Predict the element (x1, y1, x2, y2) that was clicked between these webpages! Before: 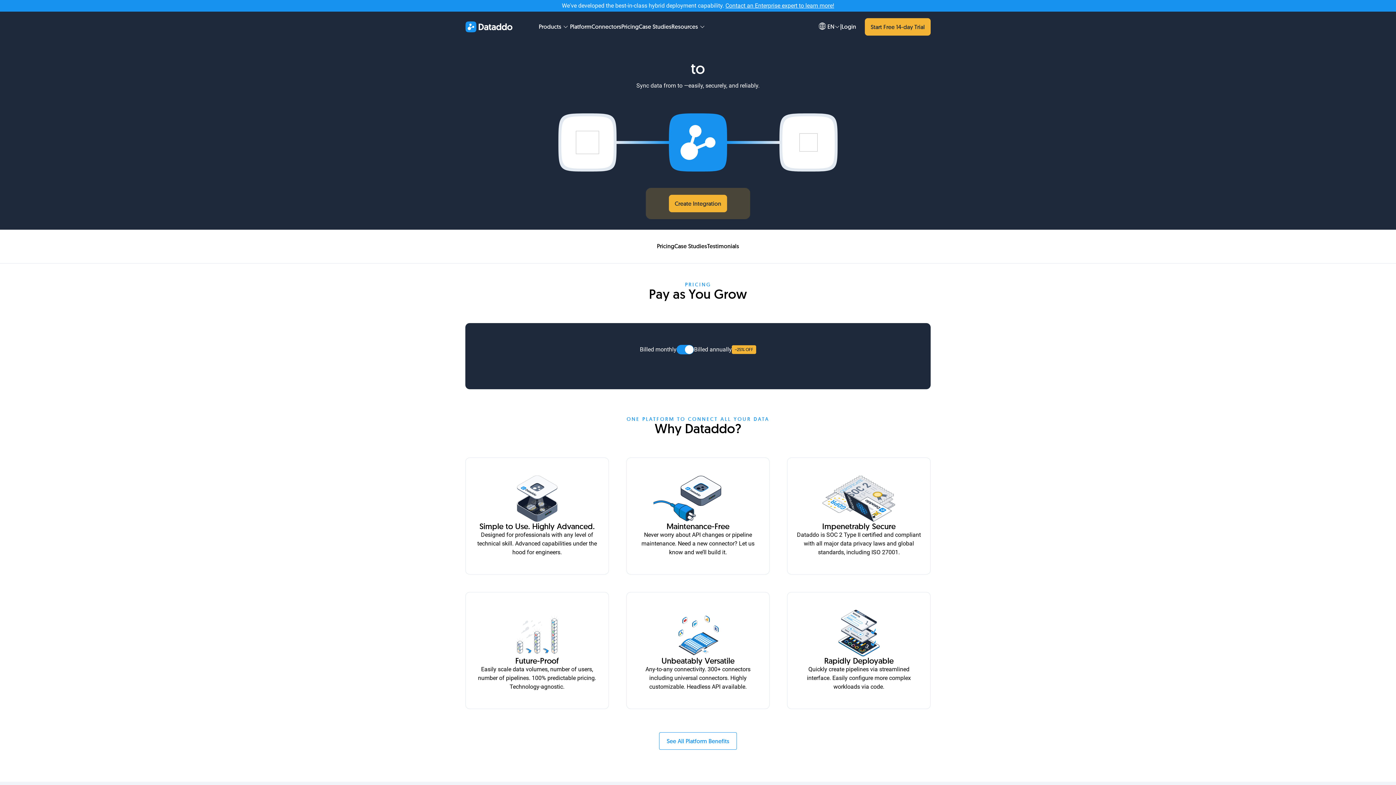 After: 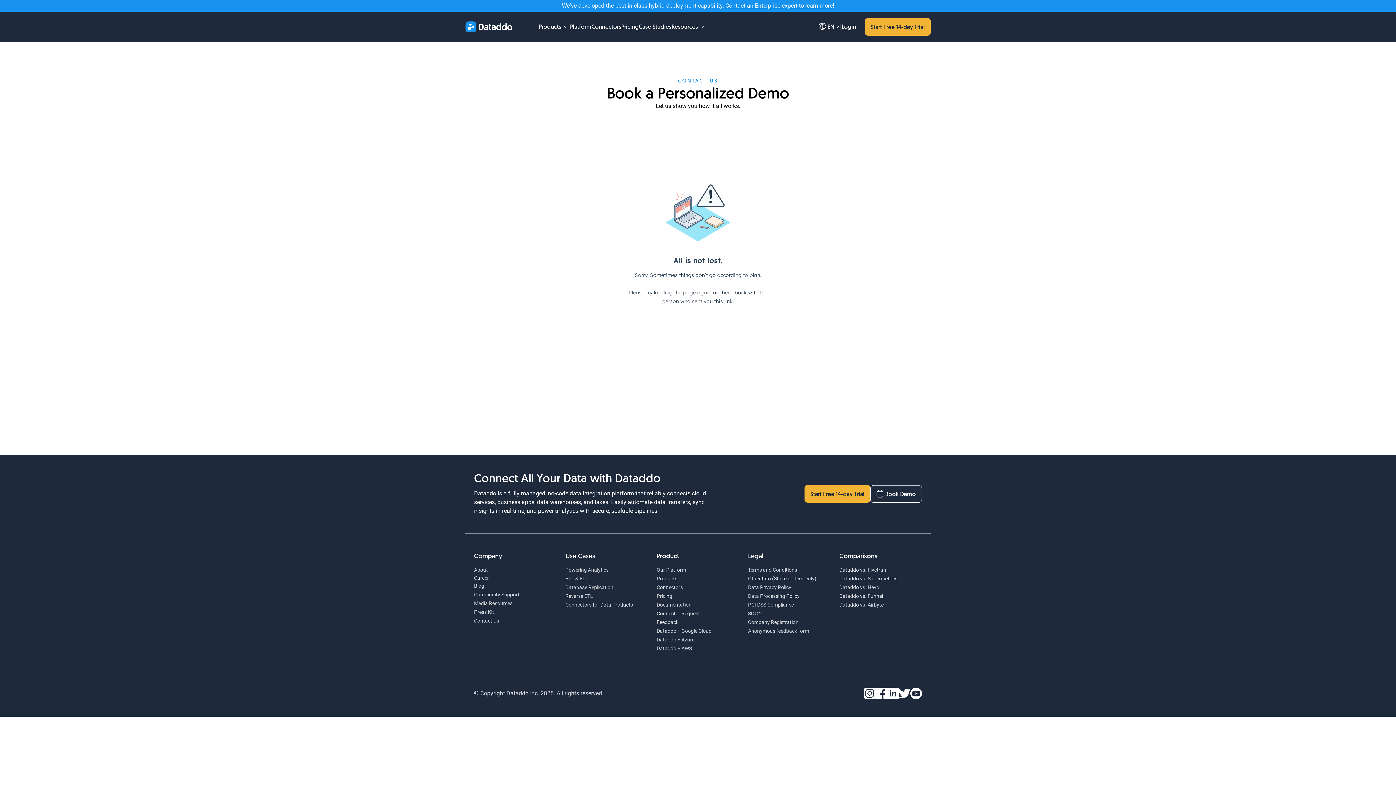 Action: label: Contact an Enterprise expert to learn more! bbox: (725, 2, 834, 9)